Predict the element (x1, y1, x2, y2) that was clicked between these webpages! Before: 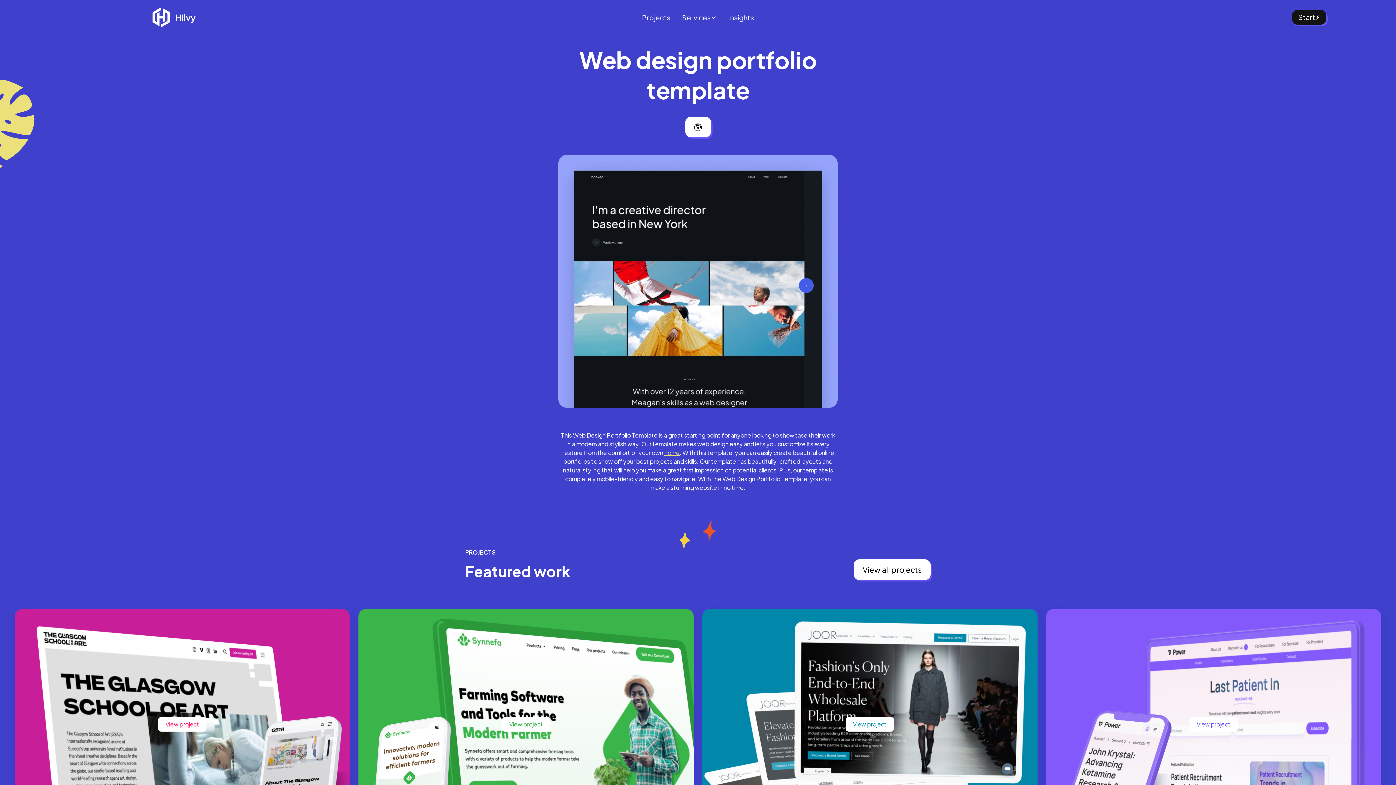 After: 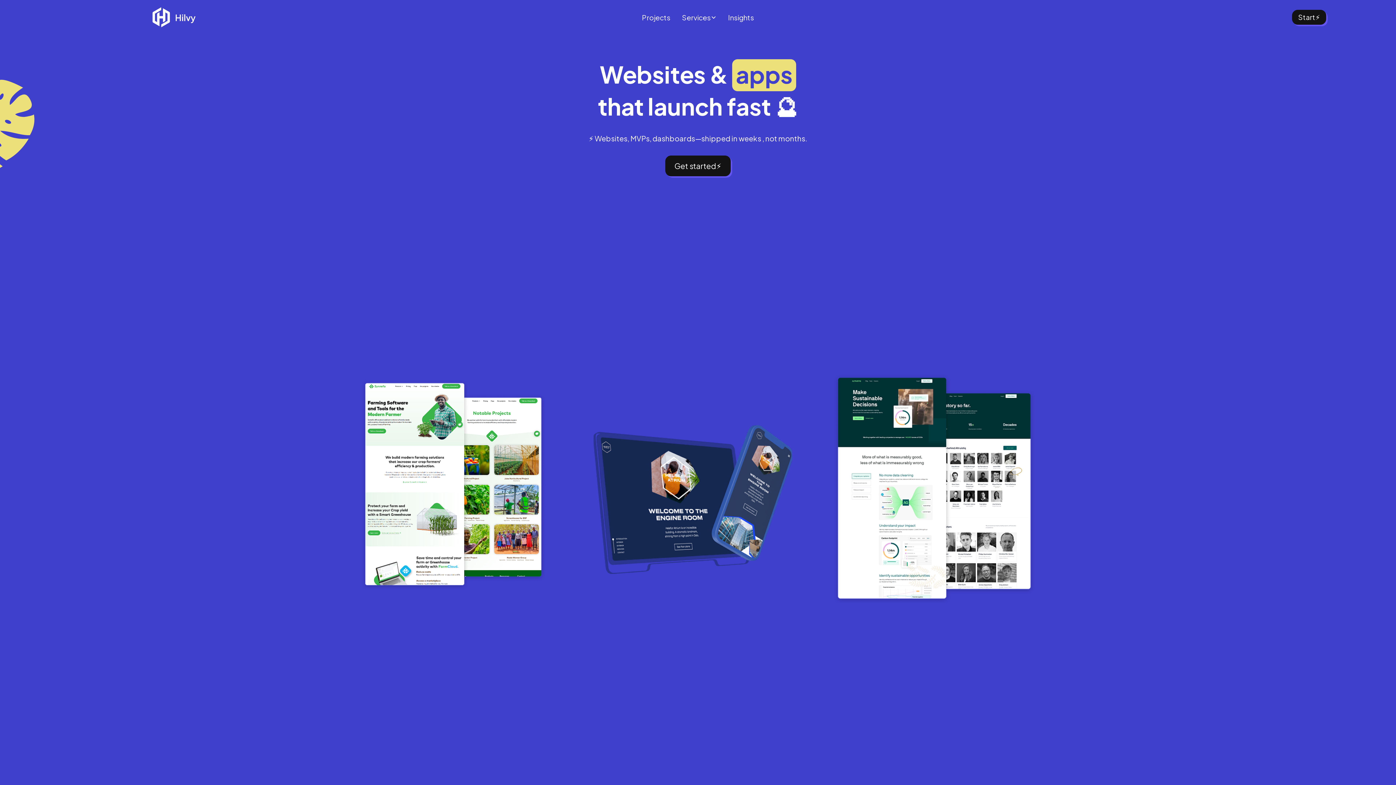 Action: label: home bbox: (69, 7, 277, 27)